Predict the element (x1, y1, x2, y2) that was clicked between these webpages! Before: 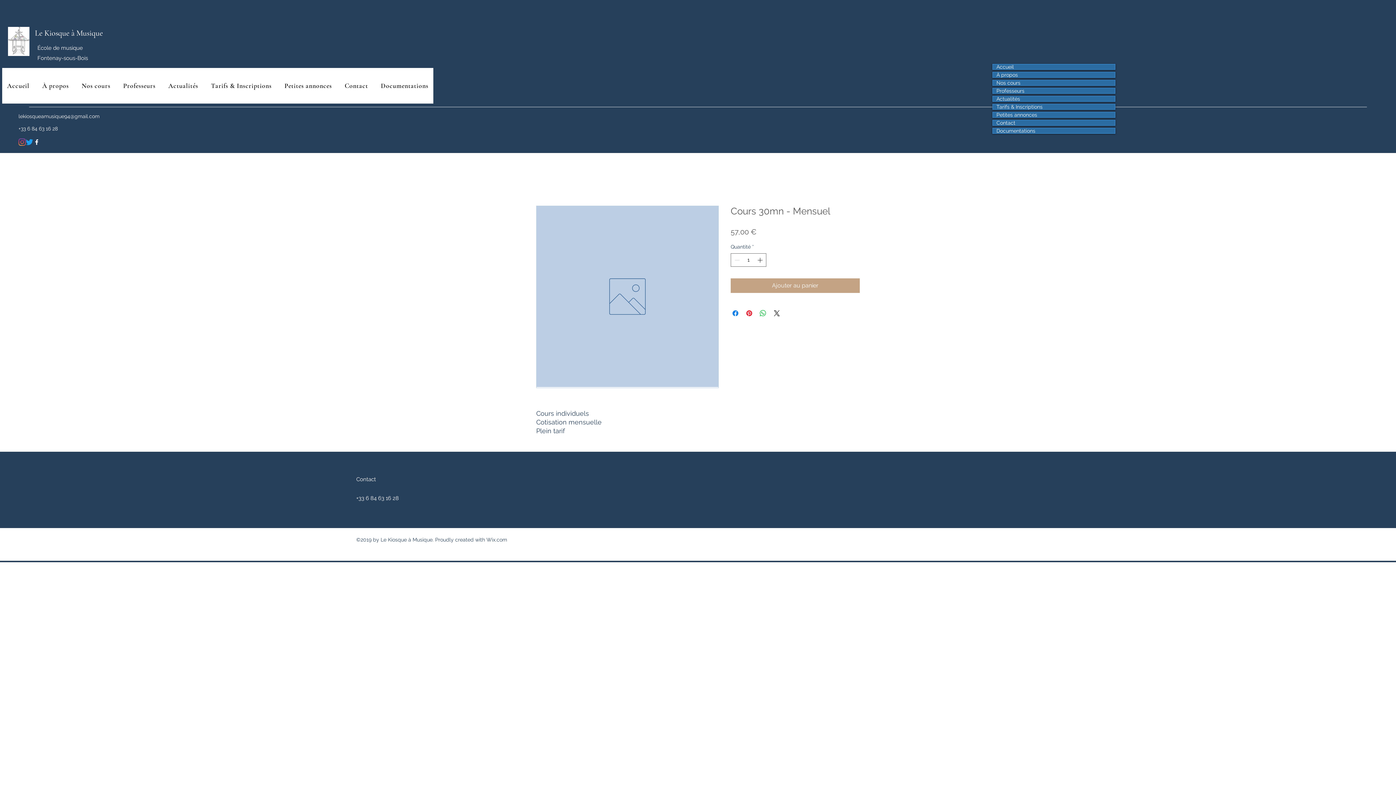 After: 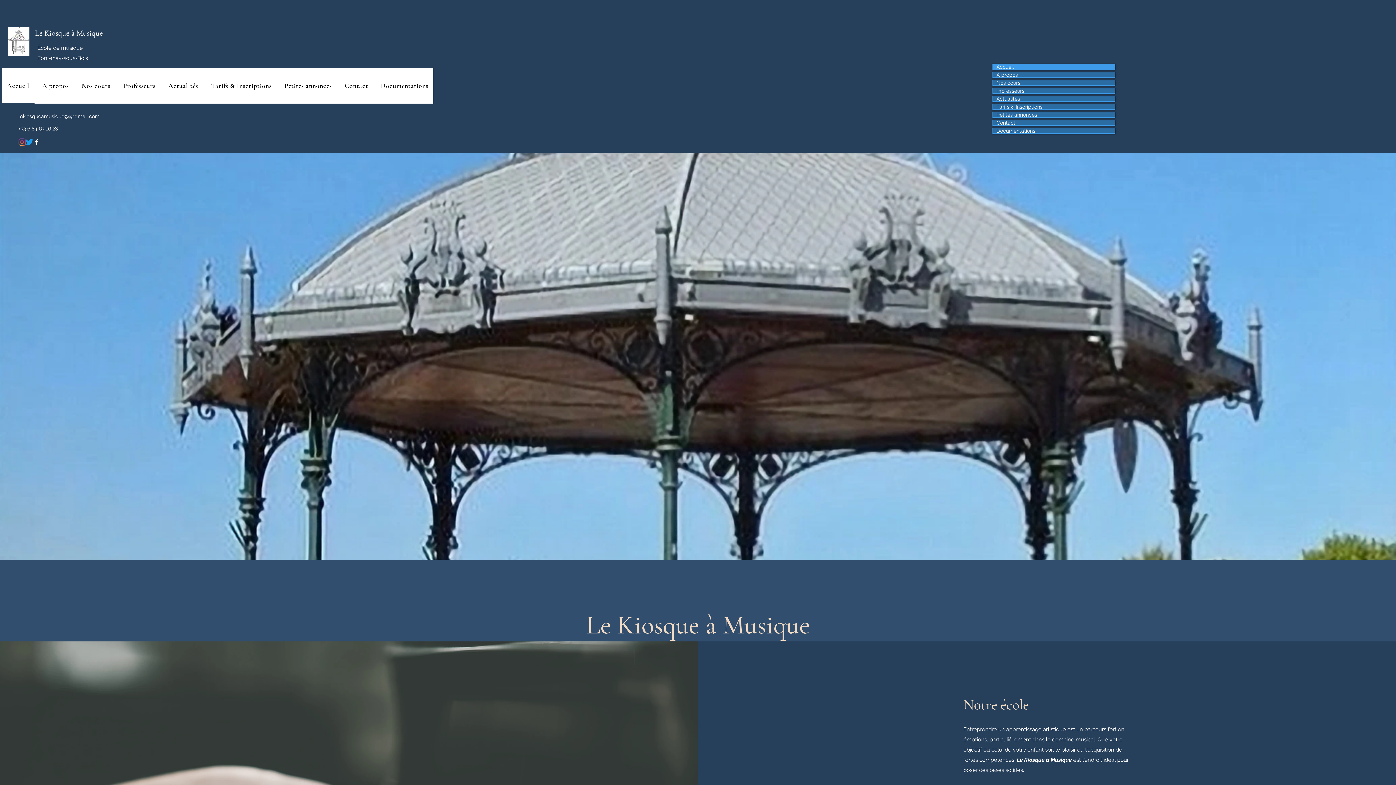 Action: label: Contact bbox: (993, 120, 1115, 125)